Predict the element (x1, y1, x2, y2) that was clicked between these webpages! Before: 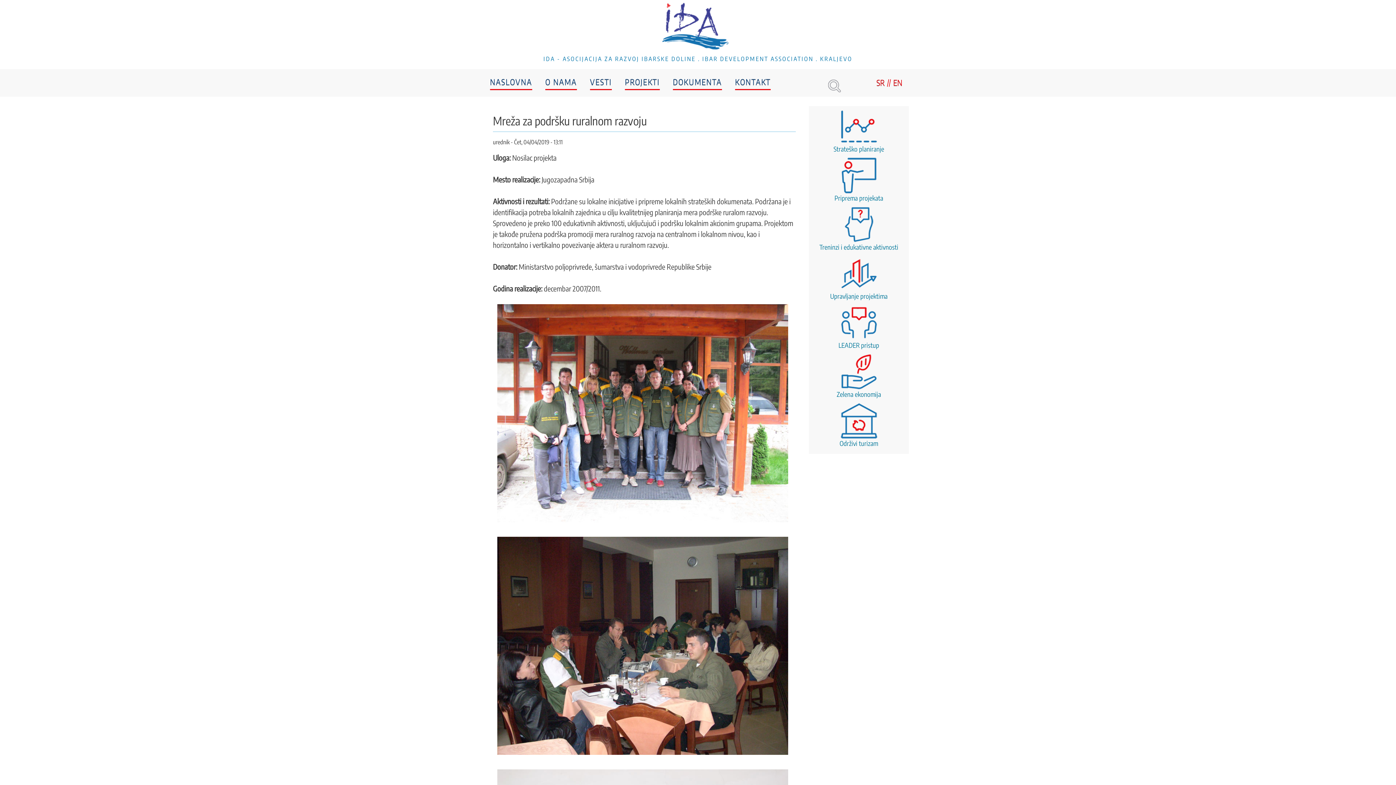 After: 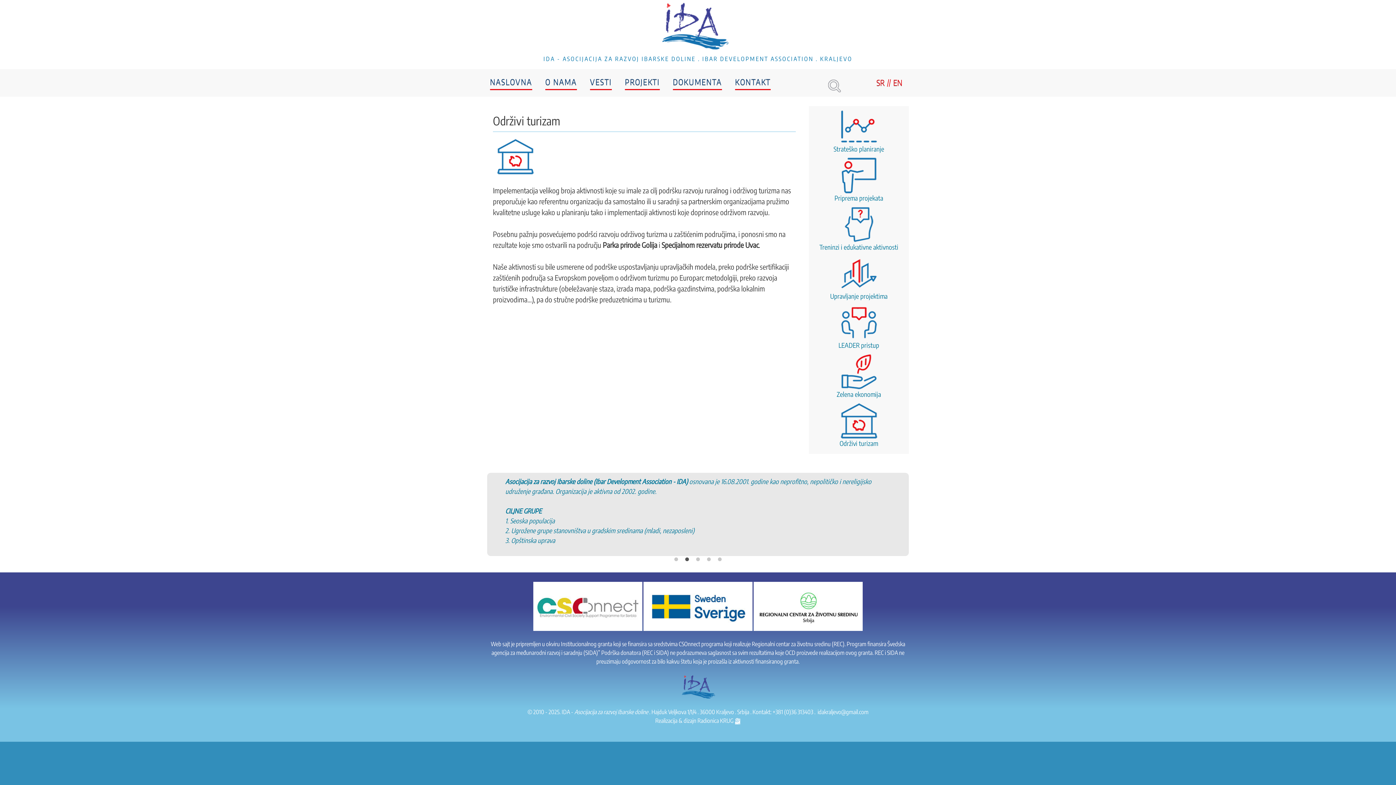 Action: bbox: (814, 402, 903, 439)